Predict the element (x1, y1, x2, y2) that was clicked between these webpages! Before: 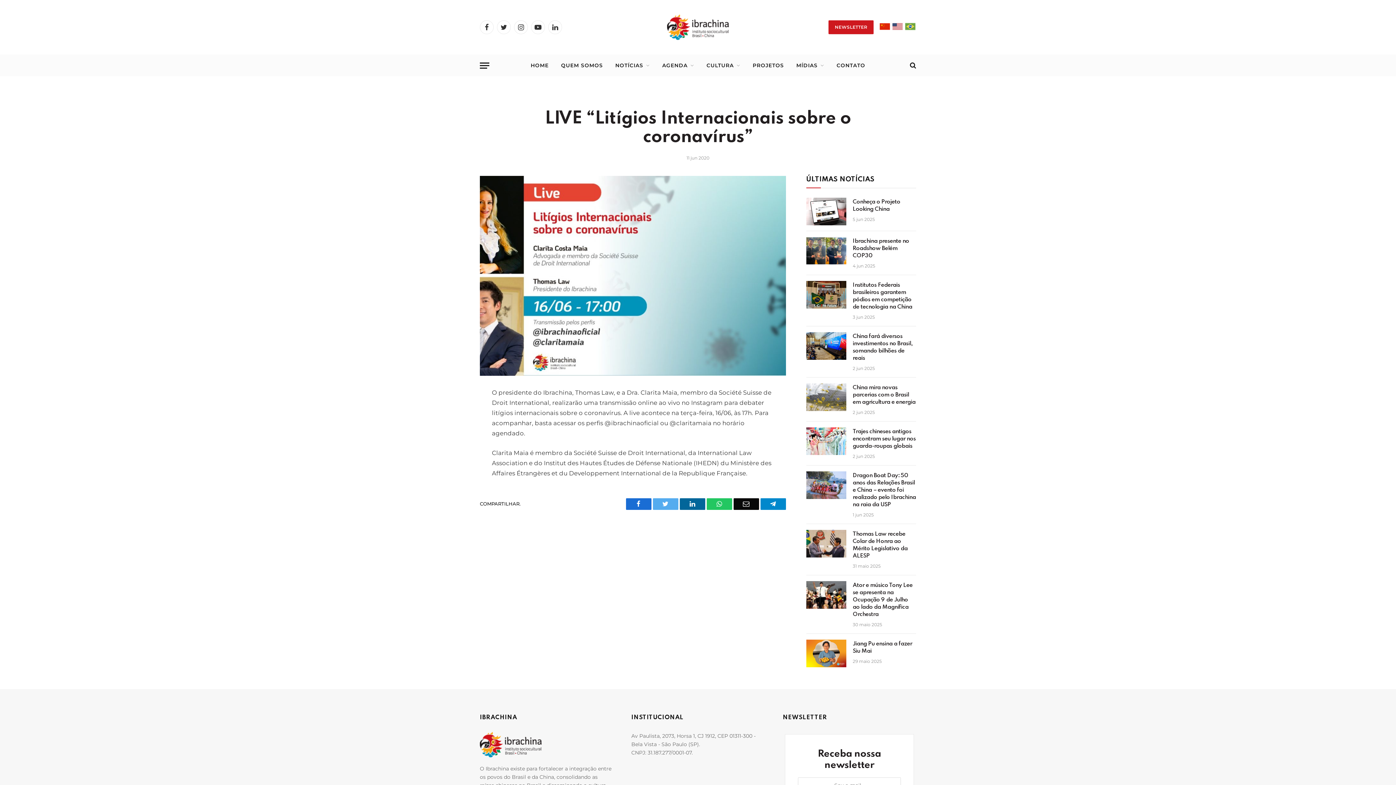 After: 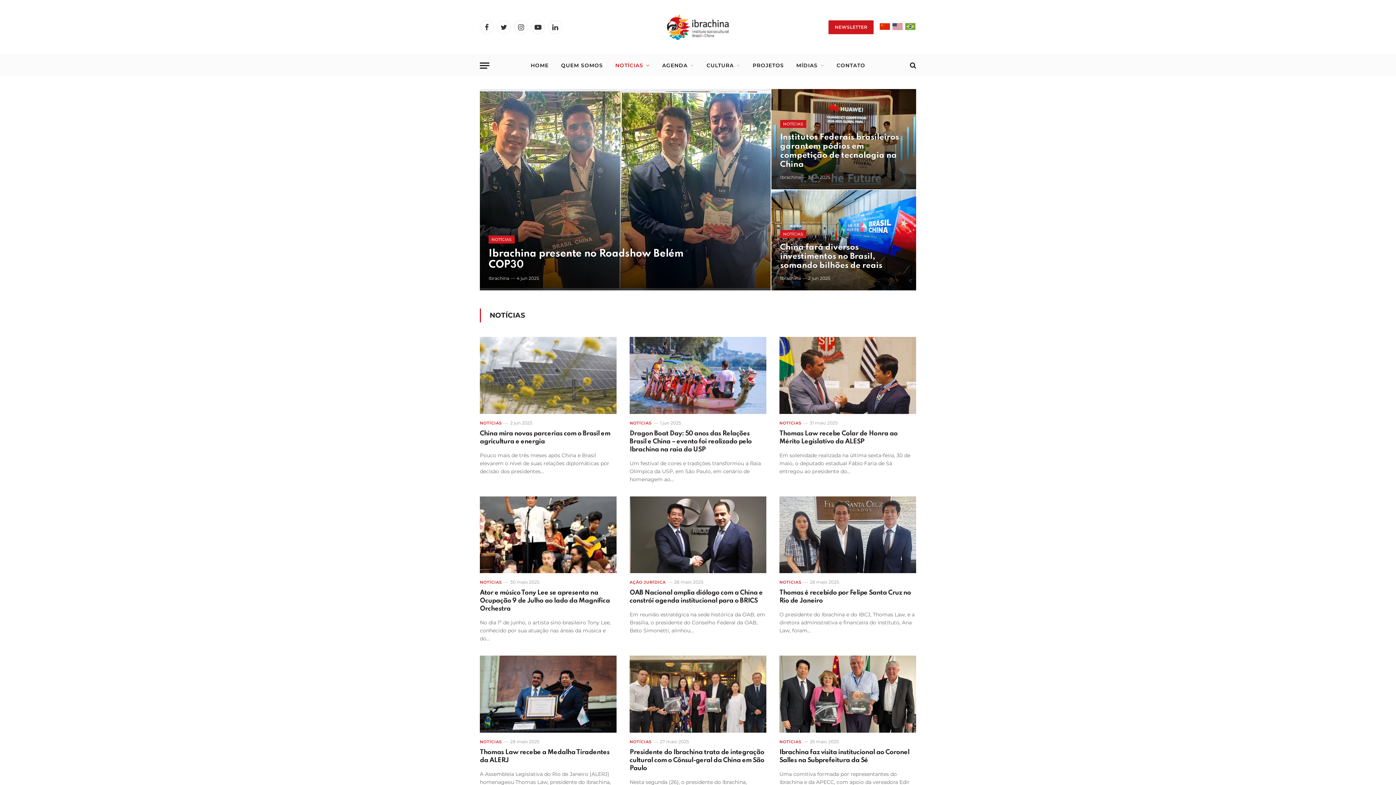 Action: label: NOTÍCIAS bbox: (609, 54, 656, 76)